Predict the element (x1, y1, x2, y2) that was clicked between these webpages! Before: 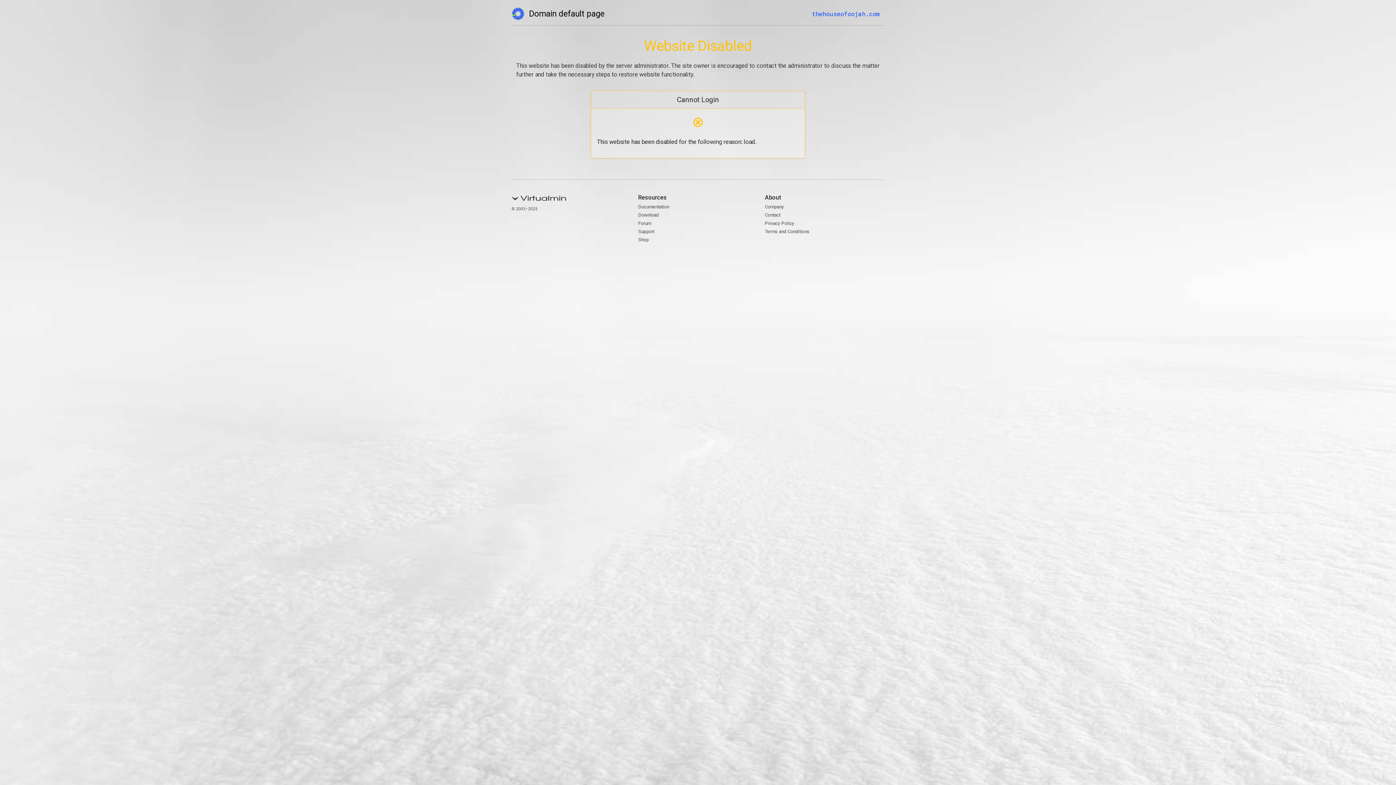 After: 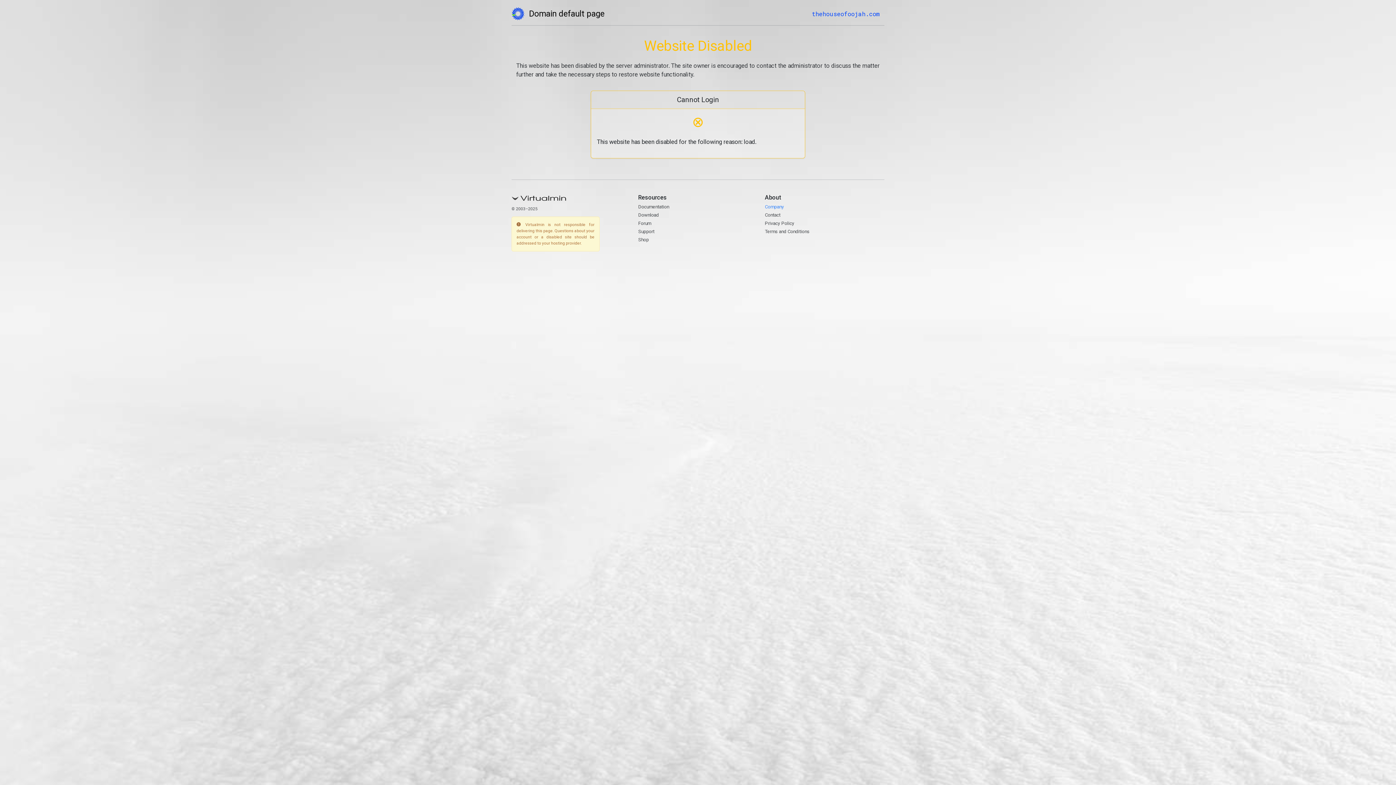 Action: label: Company bbox: (765, 204, 784, 209)